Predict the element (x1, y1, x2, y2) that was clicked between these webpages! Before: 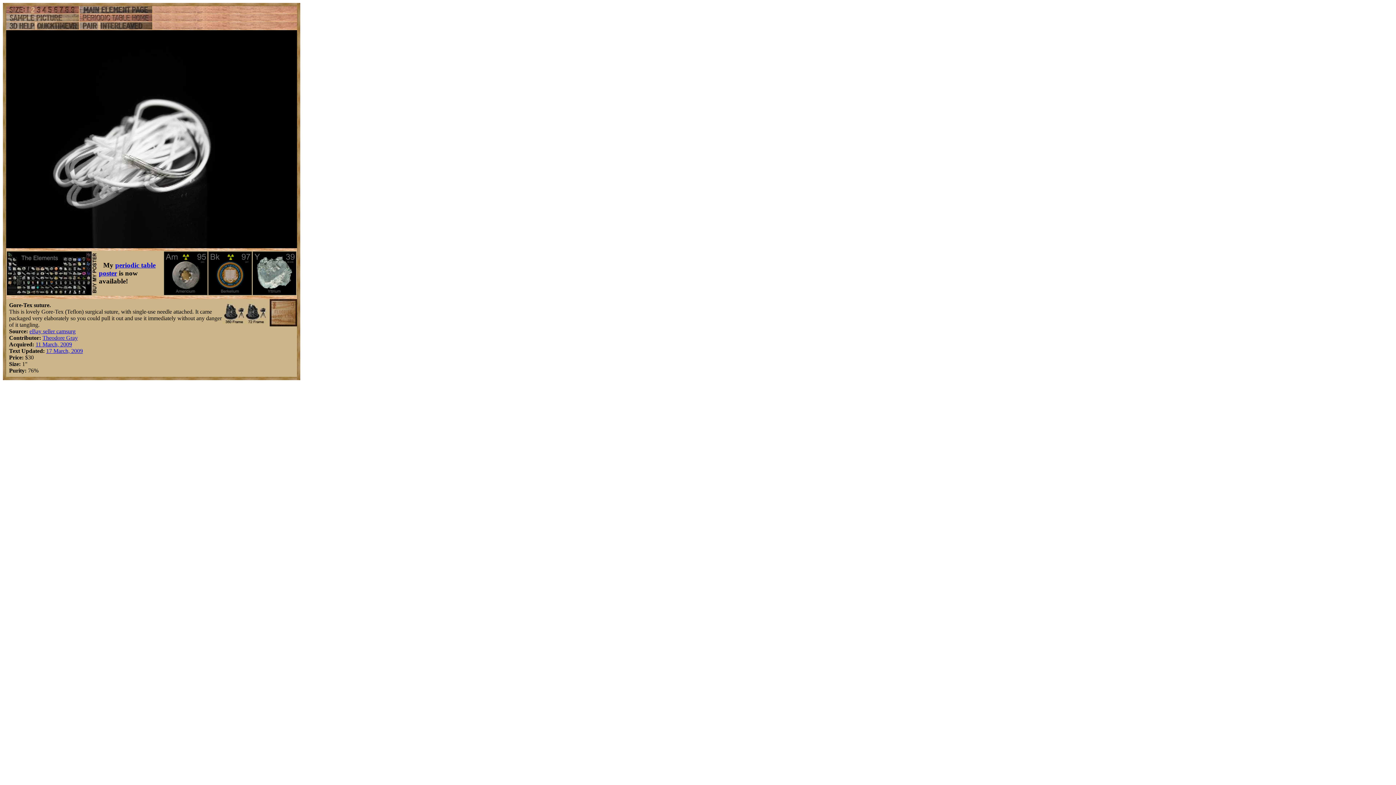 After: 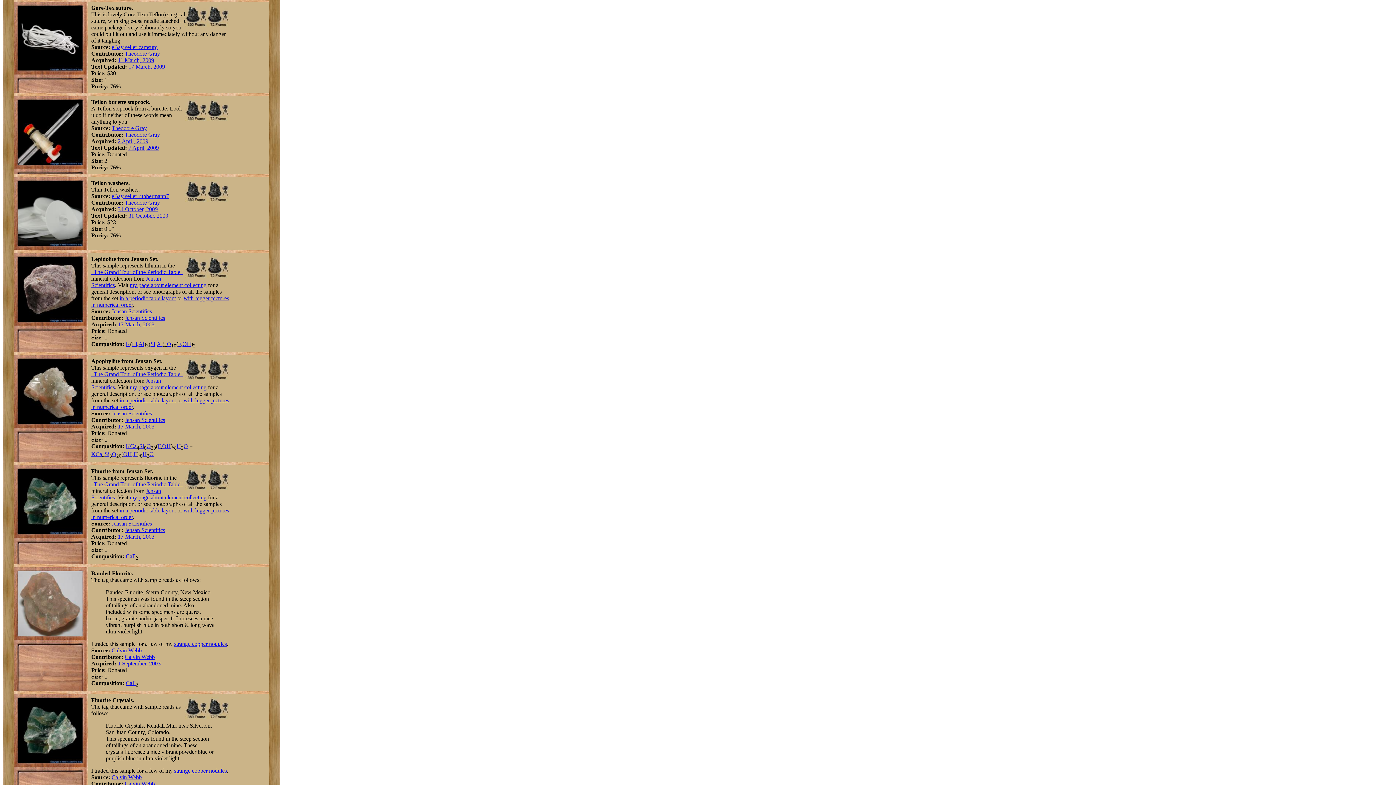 Action: bbox: (79, 8, 152, 14)